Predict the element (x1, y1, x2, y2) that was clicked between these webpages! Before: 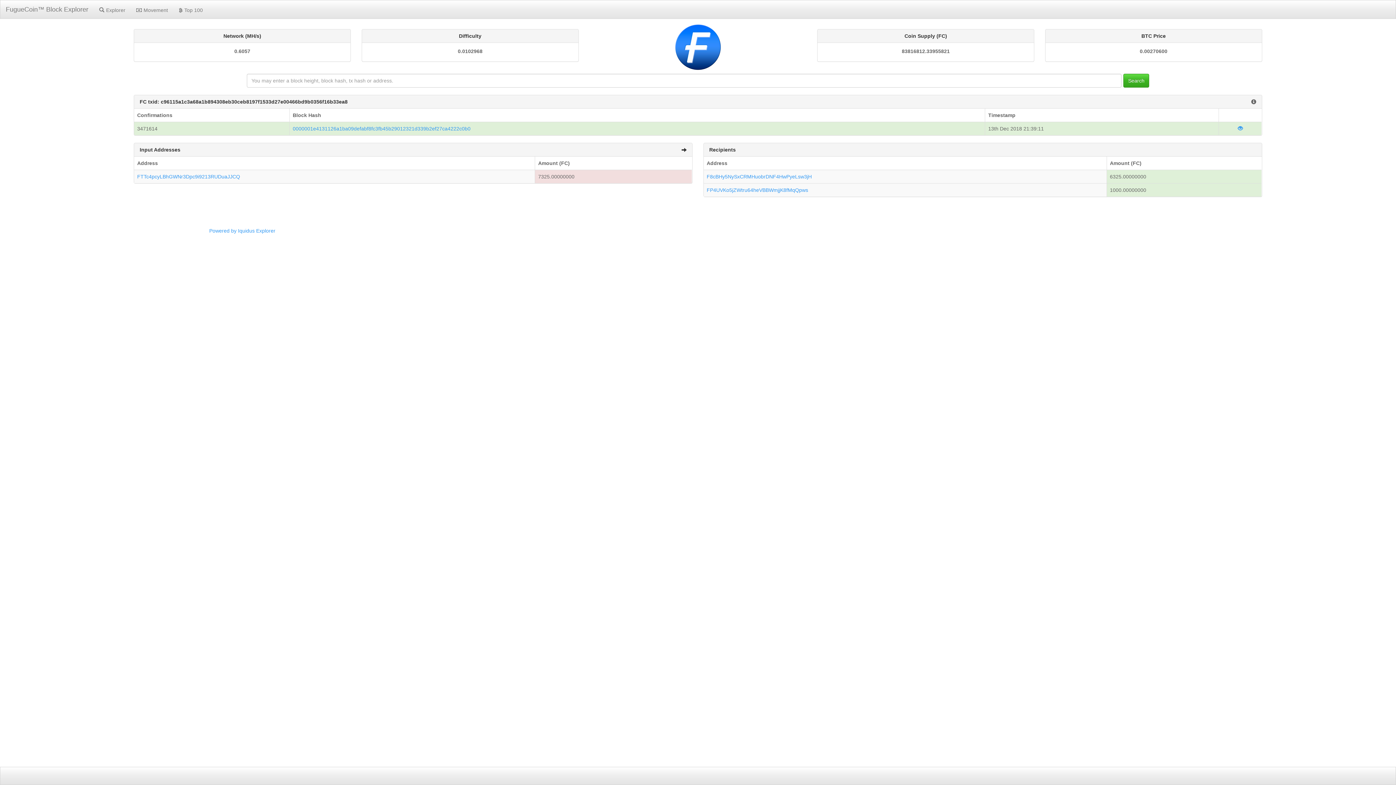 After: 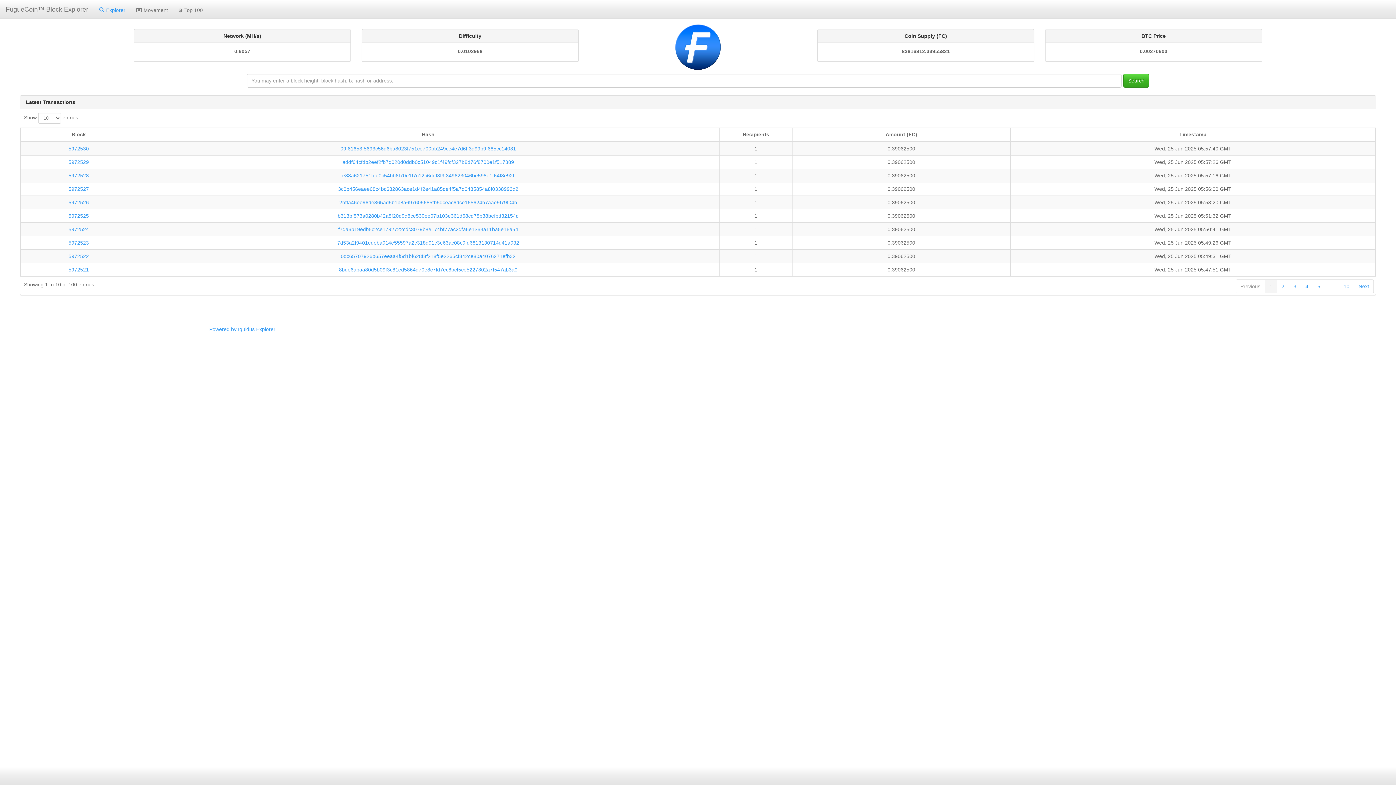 Action: label: Explorer bbox: (93, 0, 130, 18)